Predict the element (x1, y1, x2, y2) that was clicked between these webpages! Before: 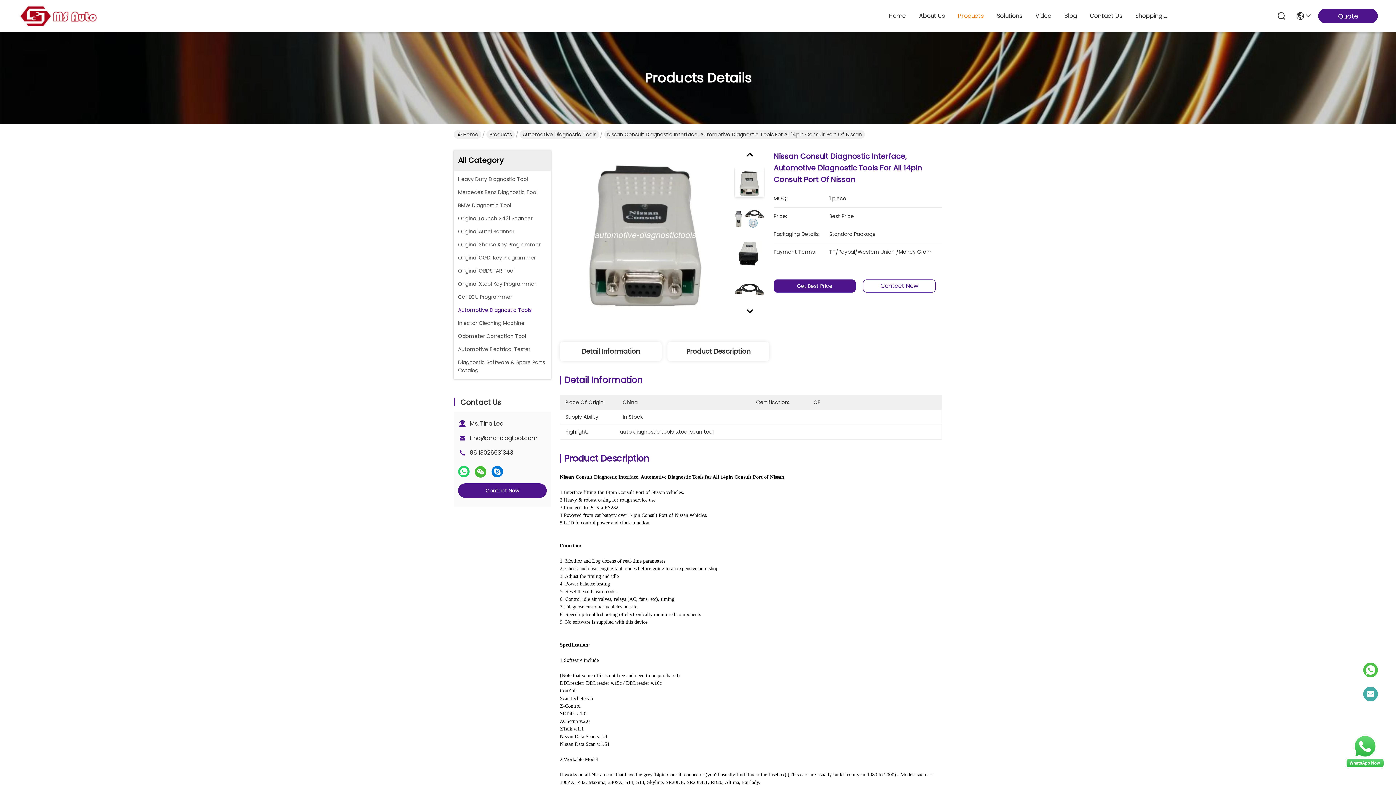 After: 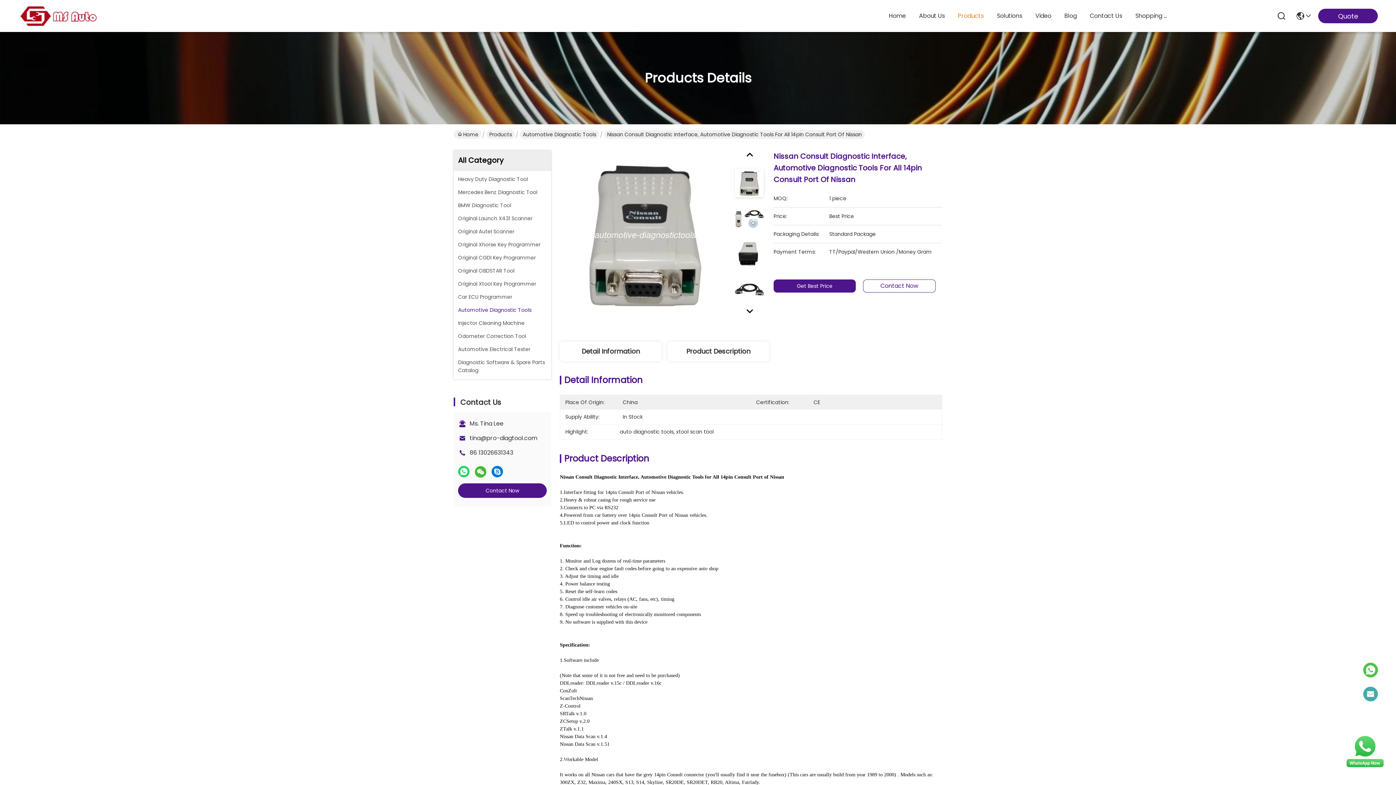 Action: bbox: (457, 465, 470, 478)